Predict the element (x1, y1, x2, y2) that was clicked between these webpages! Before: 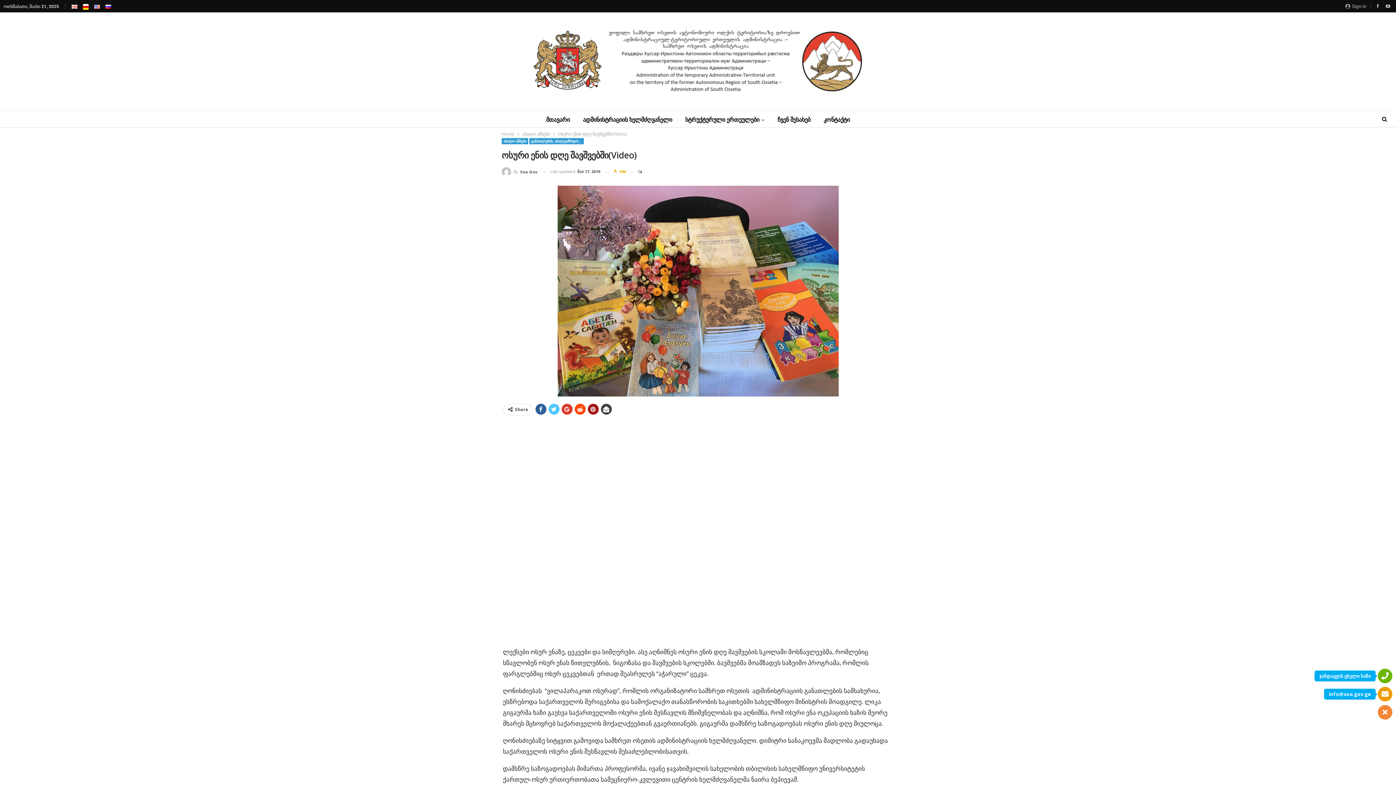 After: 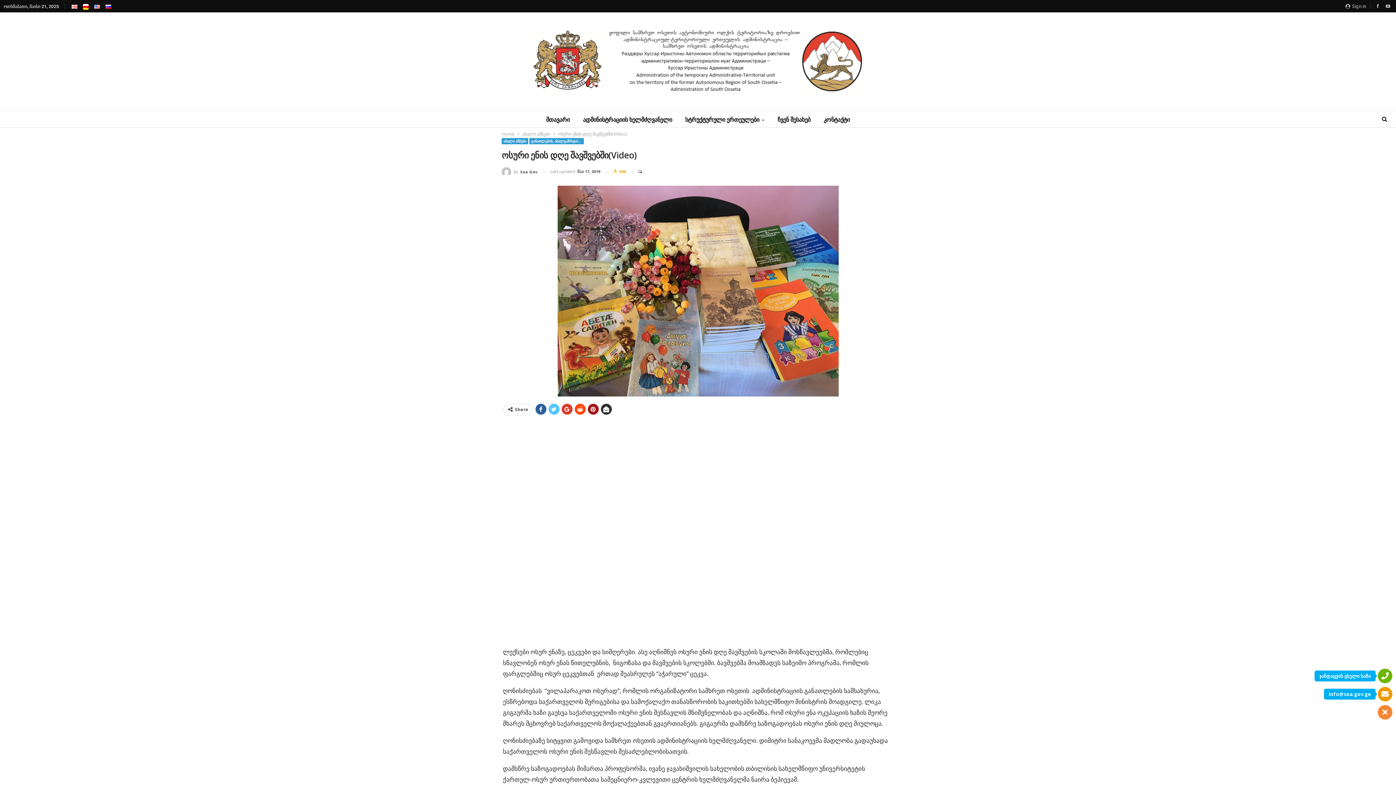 Action: bbox: (600, 403, 611, 414)